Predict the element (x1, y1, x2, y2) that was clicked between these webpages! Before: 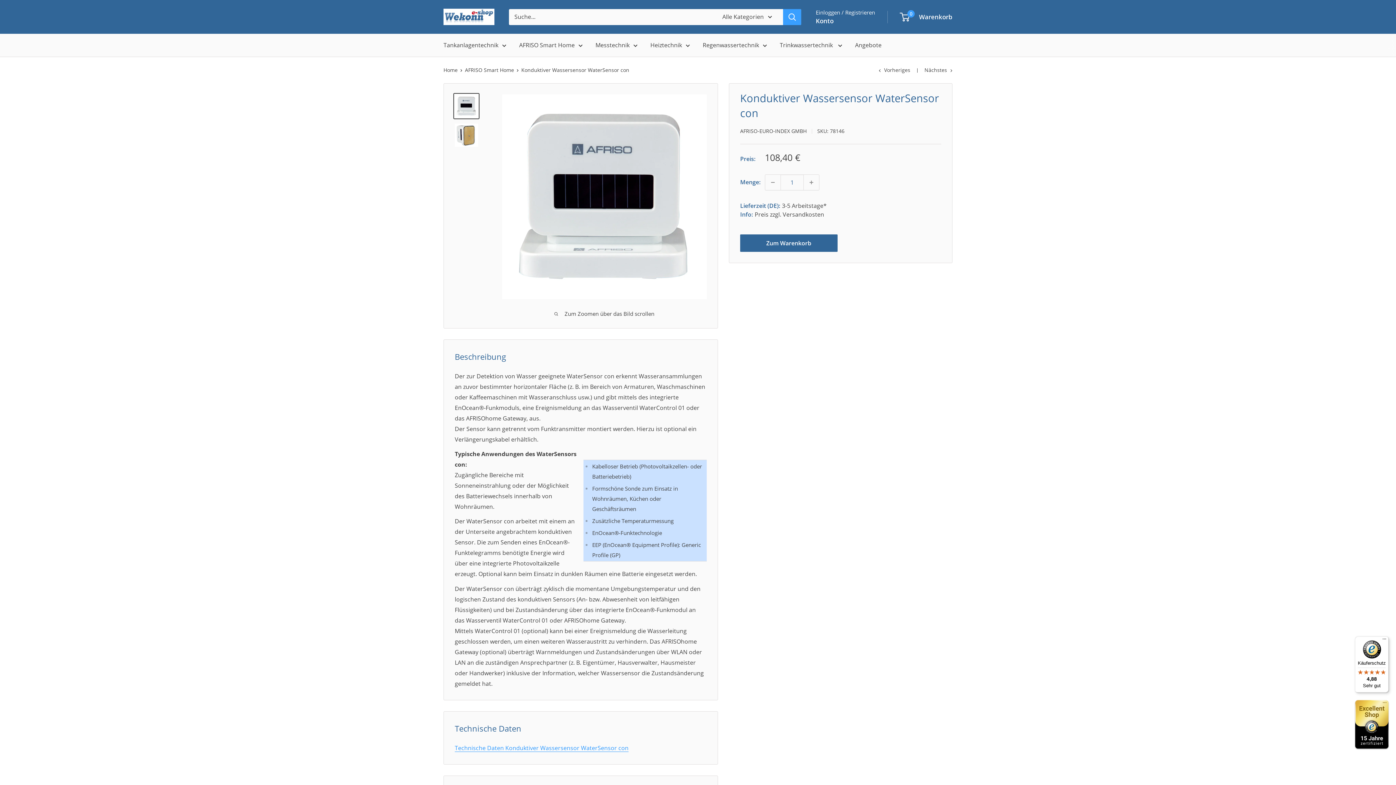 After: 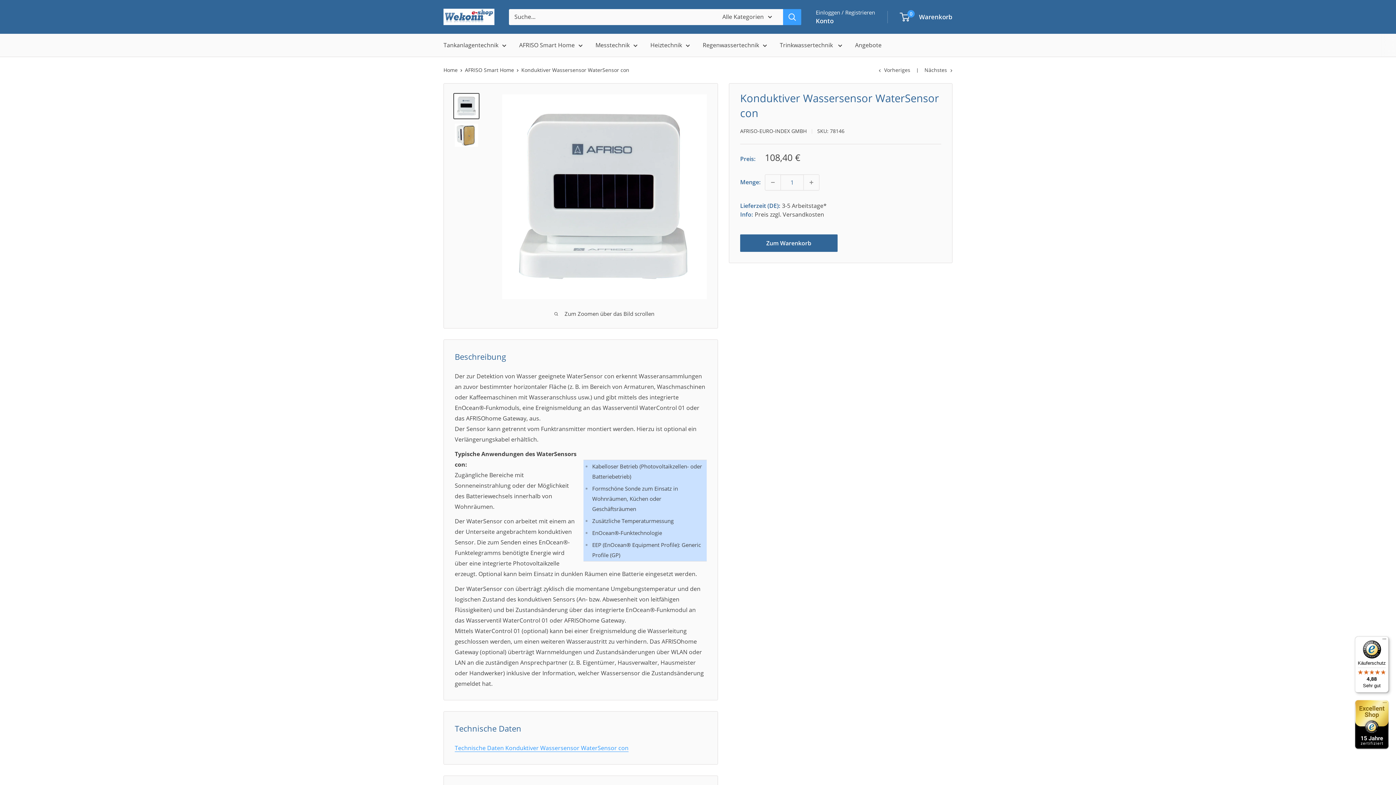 Action: label: Käuferschutz

4,88

Sehr gut bbox: (1355, 636, 1389, 693)